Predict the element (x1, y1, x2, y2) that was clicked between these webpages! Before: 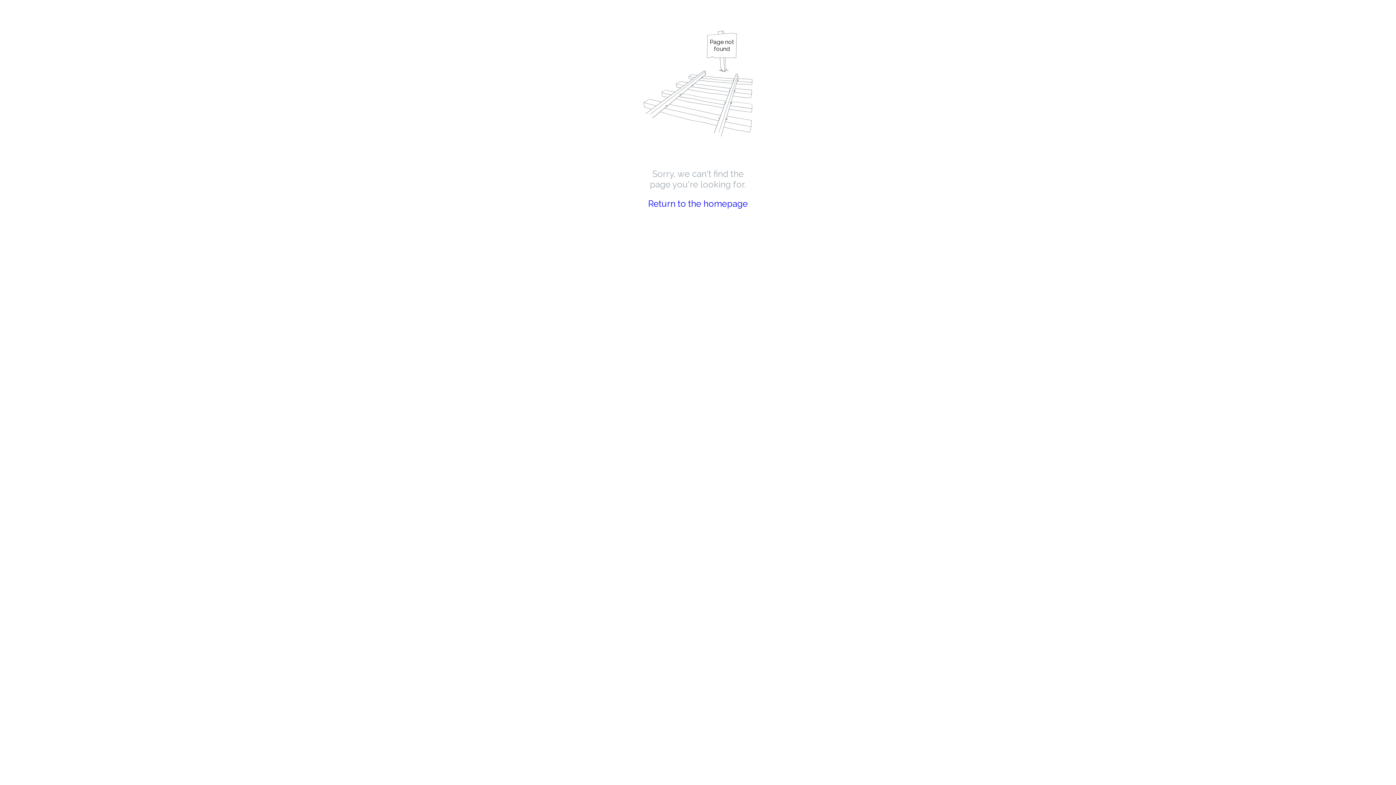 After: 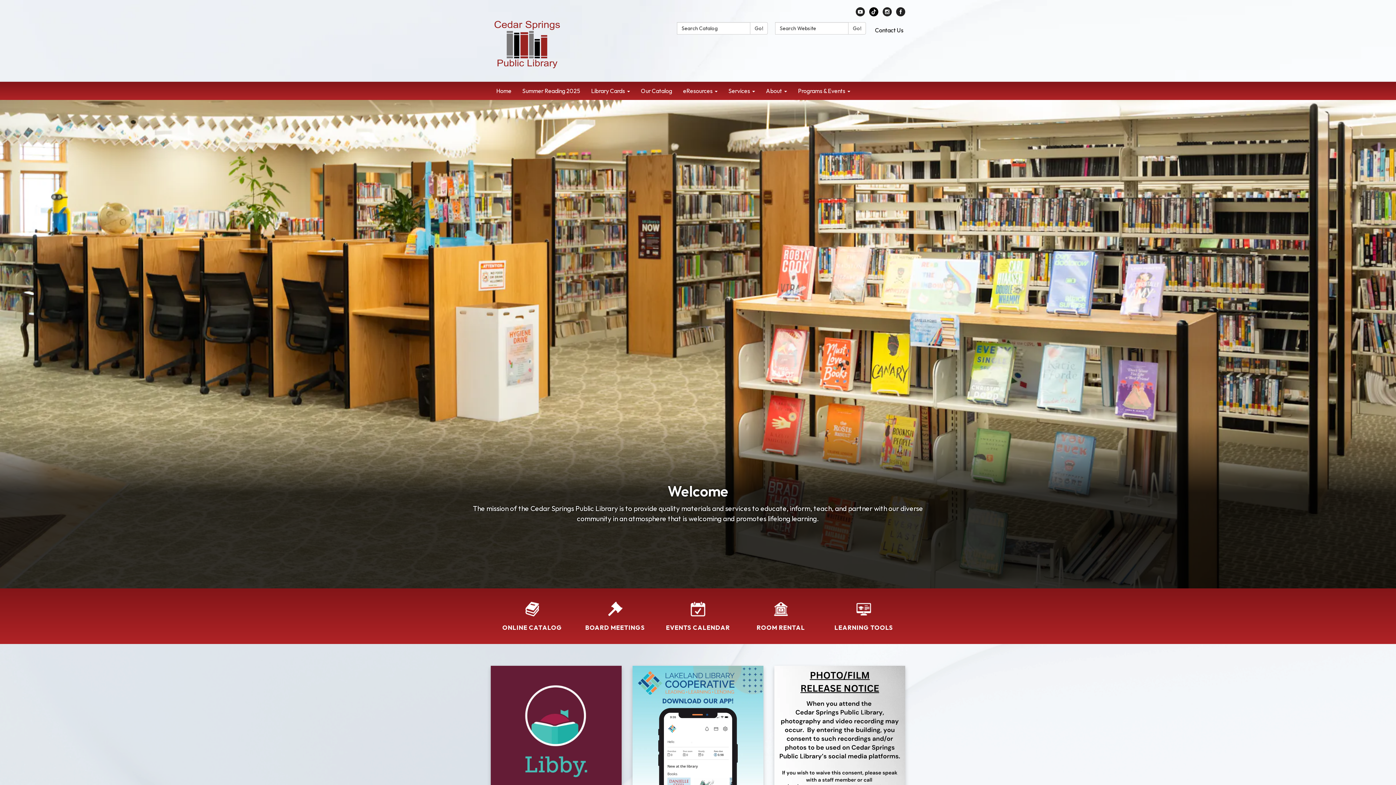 Action: label: Return to the homepage bbox: (648, 198, 748, 209)